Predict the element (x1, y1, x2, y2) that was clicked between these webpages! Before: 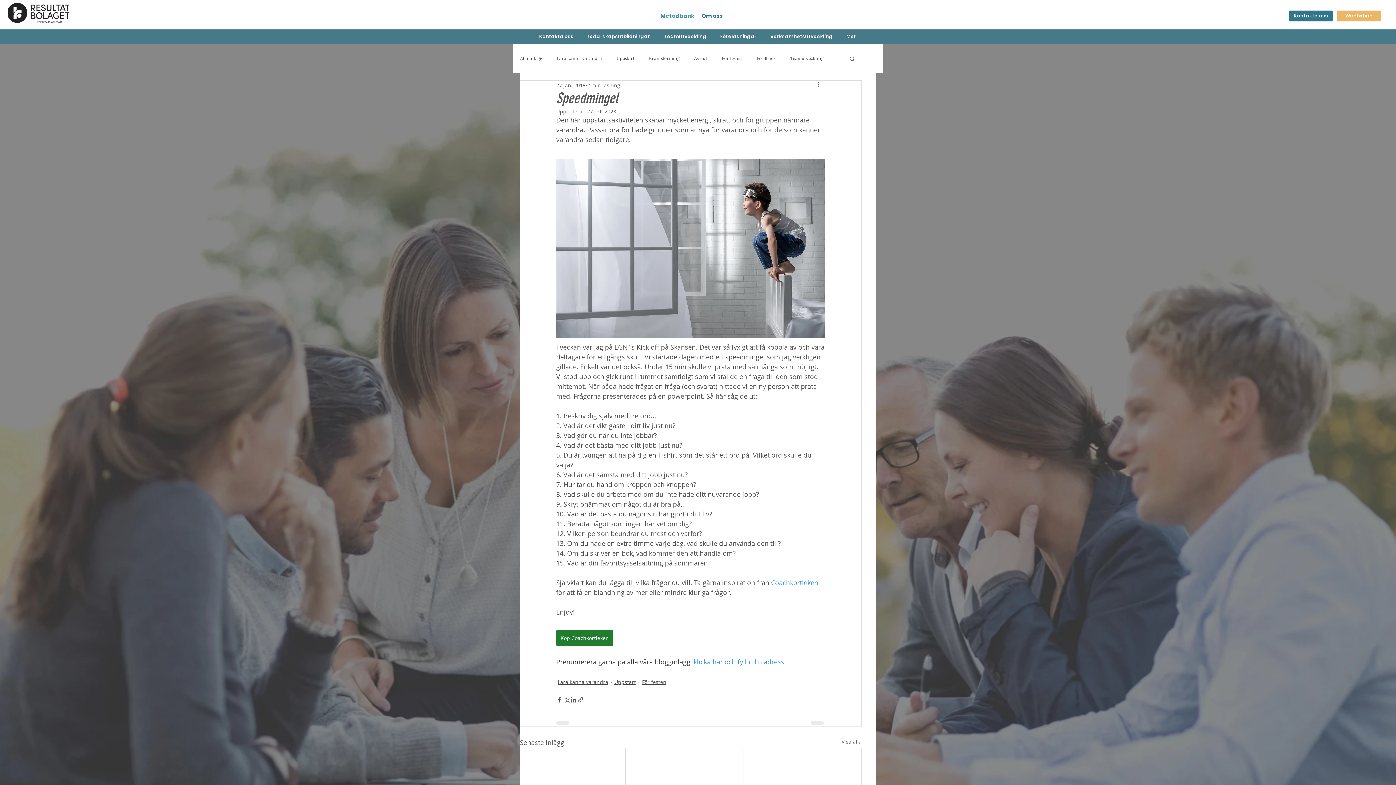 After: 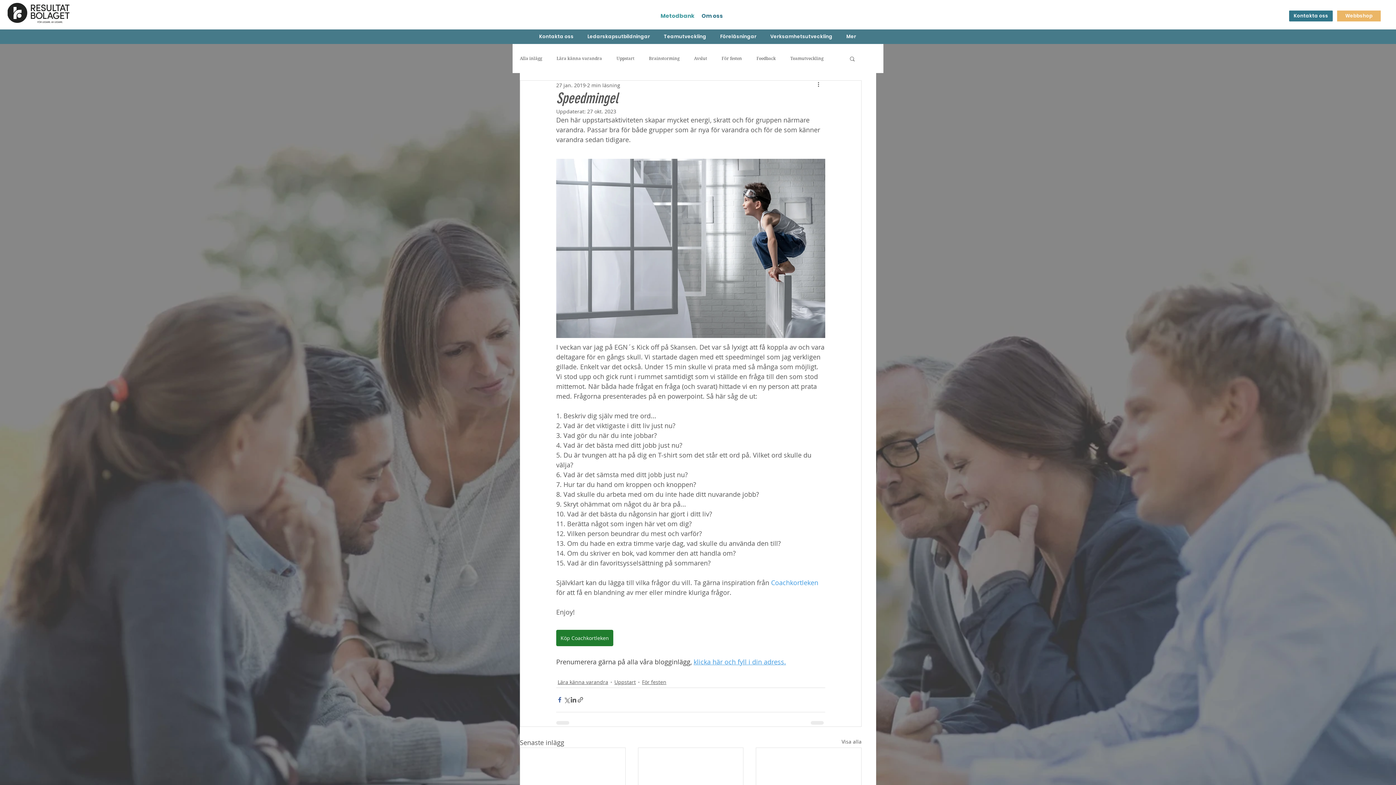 Action: label: Dela via Facebook bbox: (556, 696, 563, 703)